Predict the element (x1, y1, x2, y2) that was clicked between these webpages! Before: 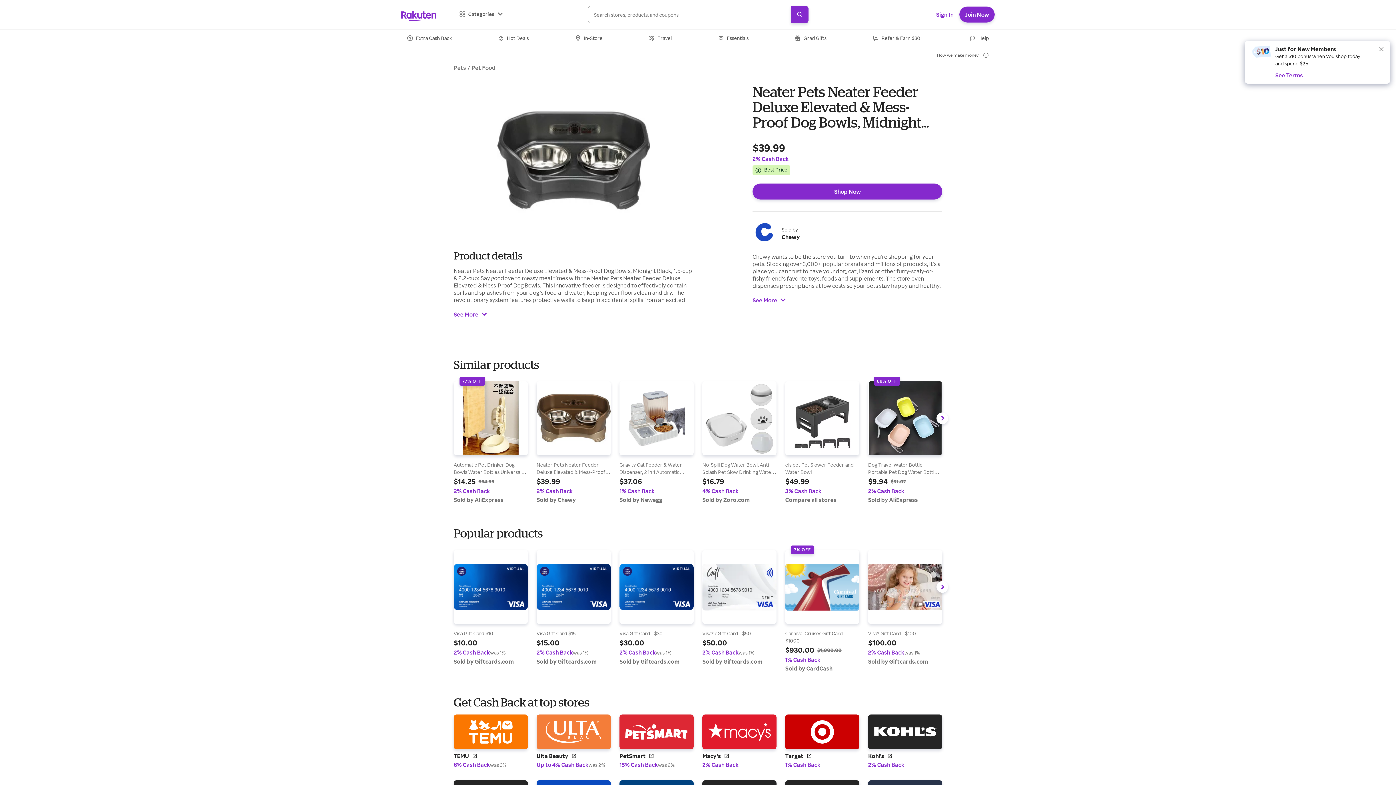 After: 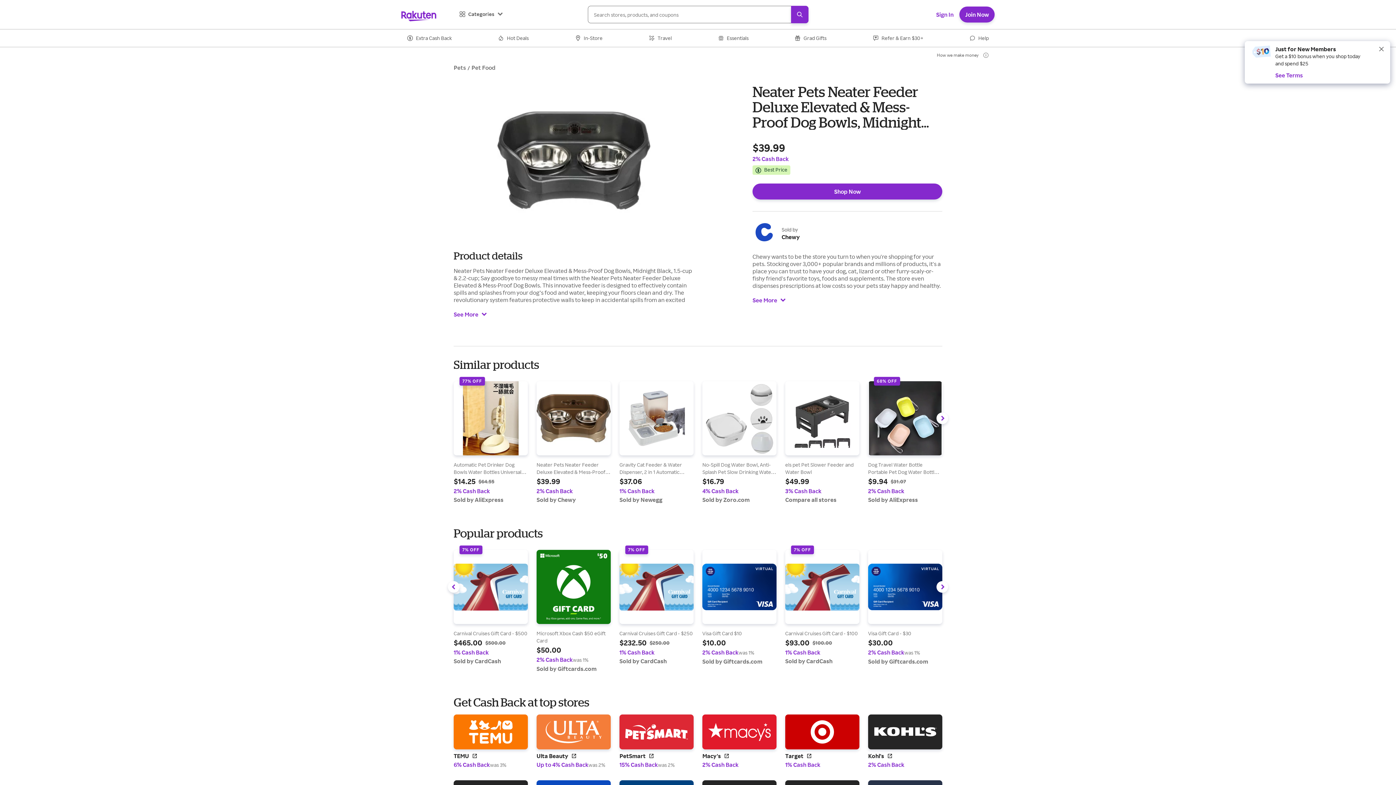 Action: label: Navigate carousel to the right bbox: (936, 743, 948, 754)